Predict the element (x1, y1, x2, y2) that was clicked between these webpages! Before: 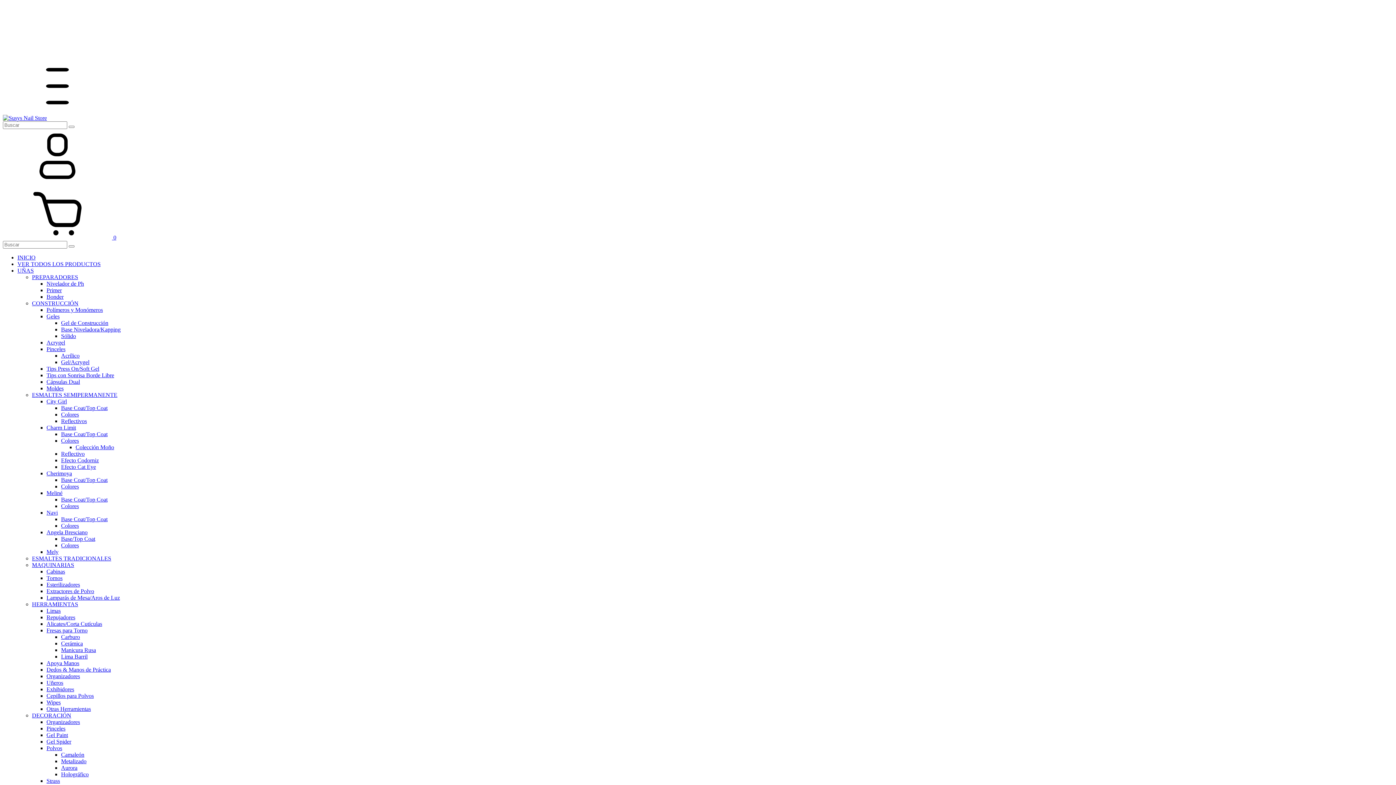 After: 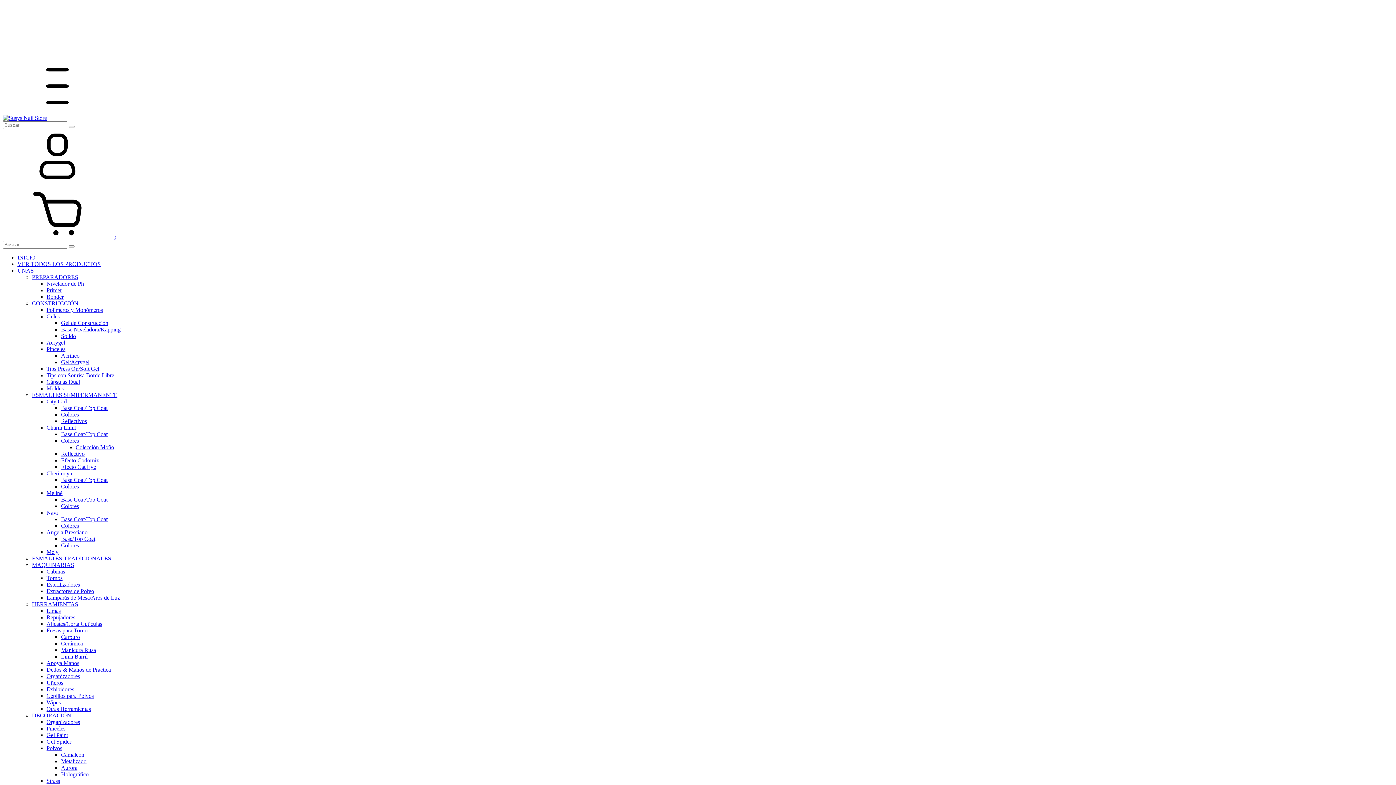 Action: bbox: (46, 621, 102, 627) label: Alicates/Corta Cutículas